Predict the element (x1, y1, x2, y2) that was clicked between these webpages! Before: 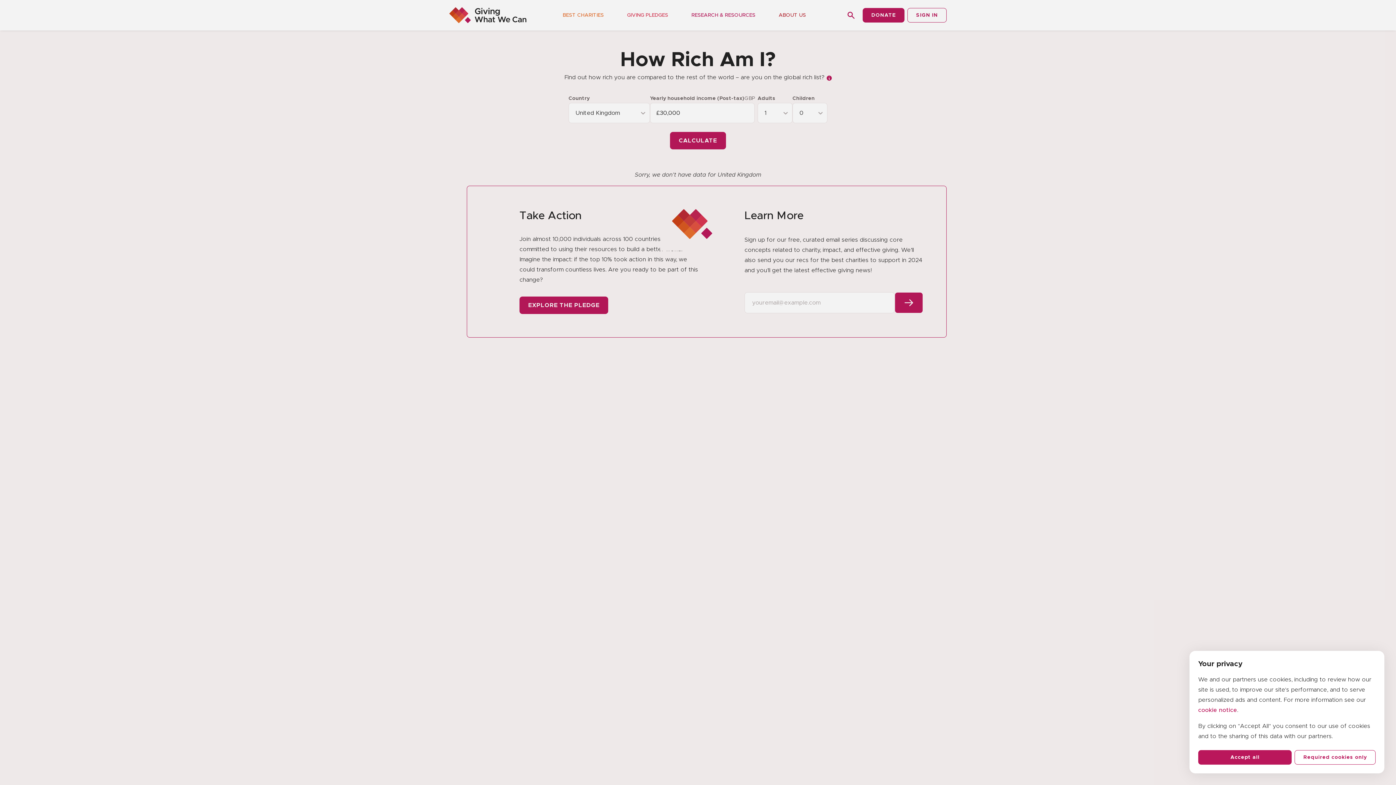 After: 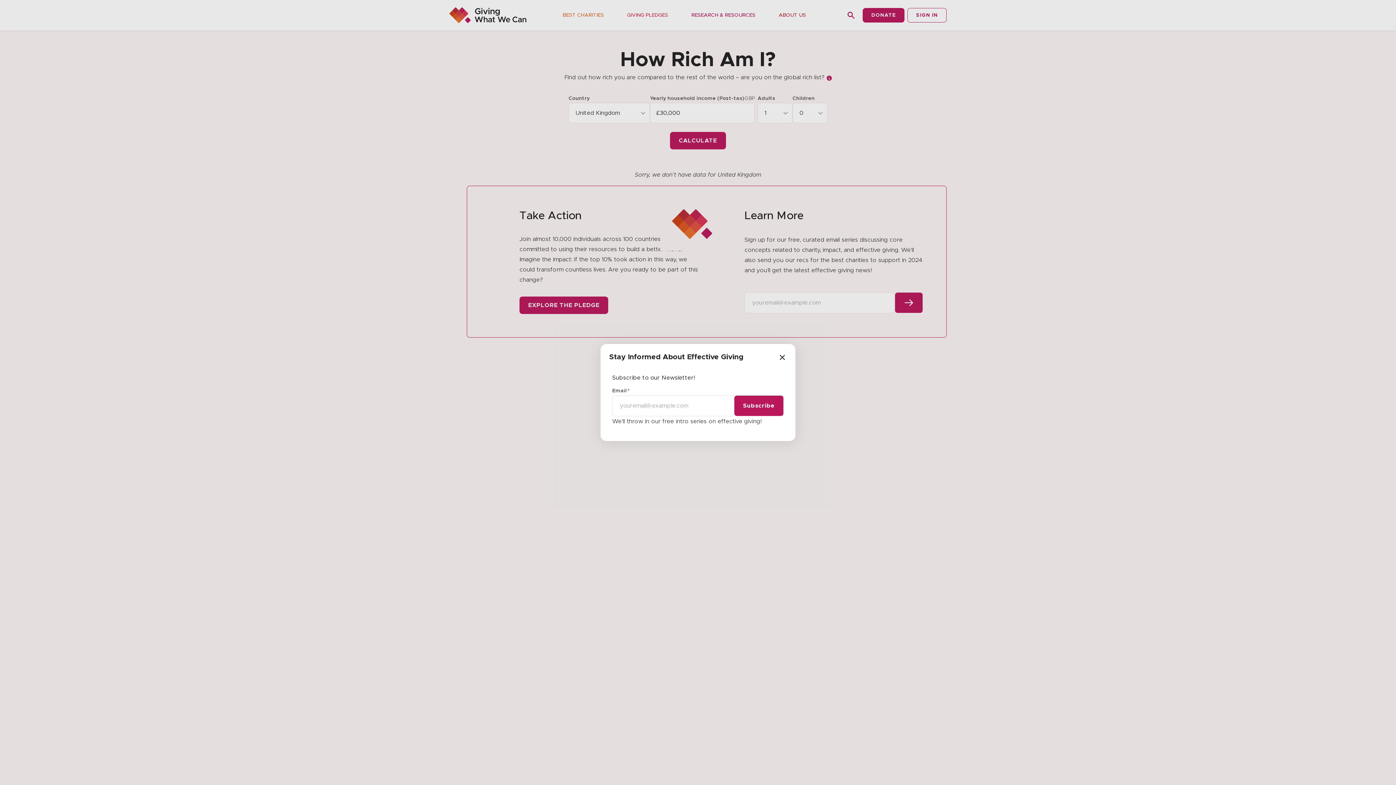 Action: bbox: (1198, 750, 1292, 765) label: Accept all